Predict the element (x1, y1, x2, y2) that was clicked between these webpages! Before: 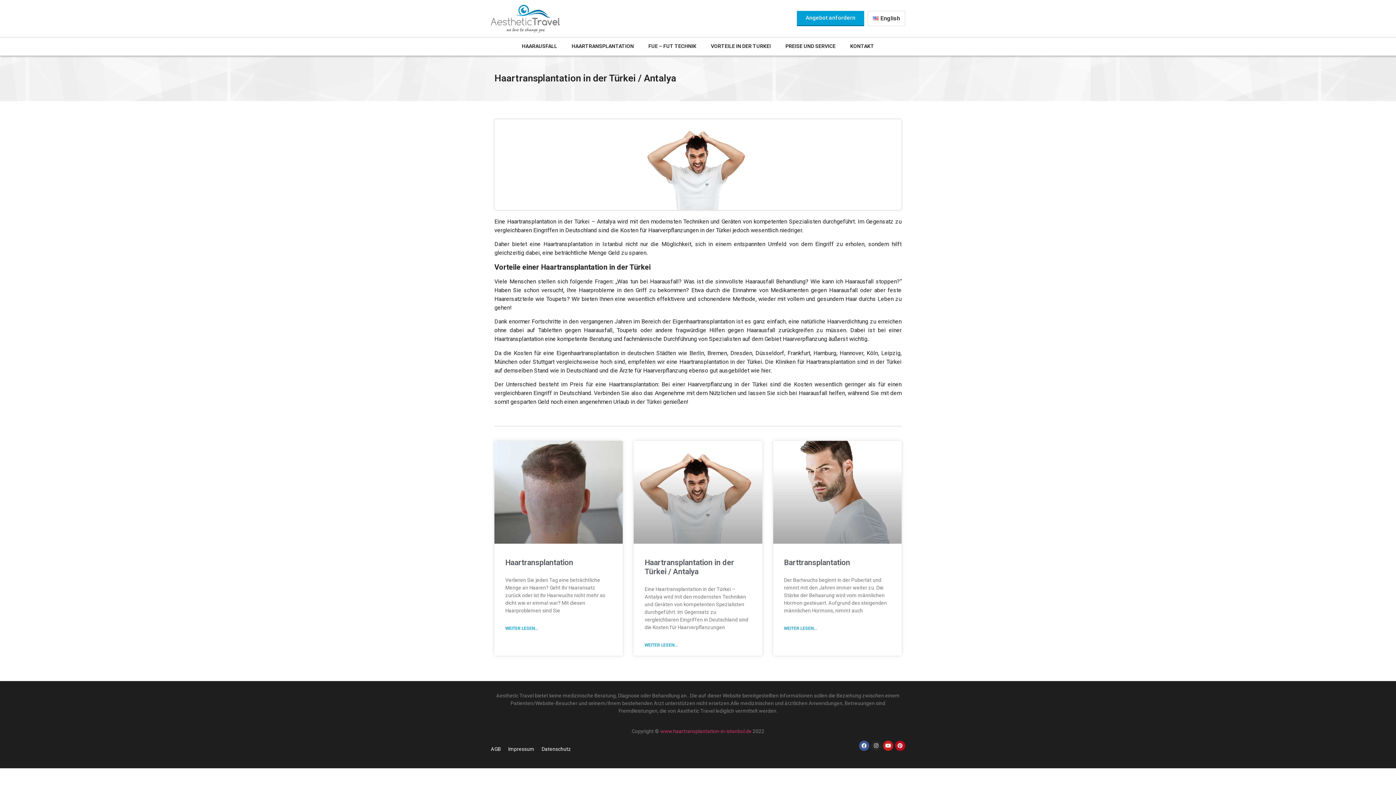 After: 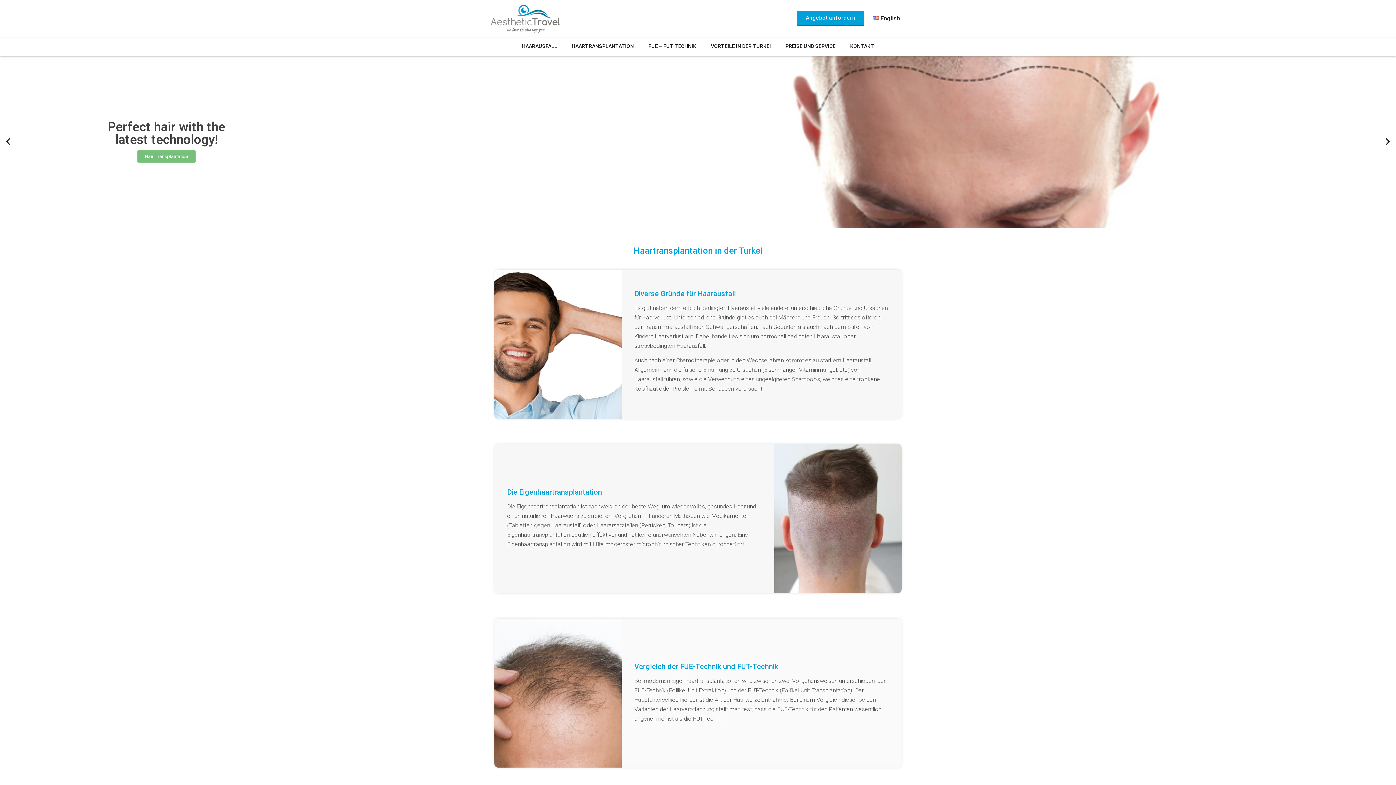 Action: bbox: (660, 728, 751, 734) label: www.haartransplantation-in-istanbul.de